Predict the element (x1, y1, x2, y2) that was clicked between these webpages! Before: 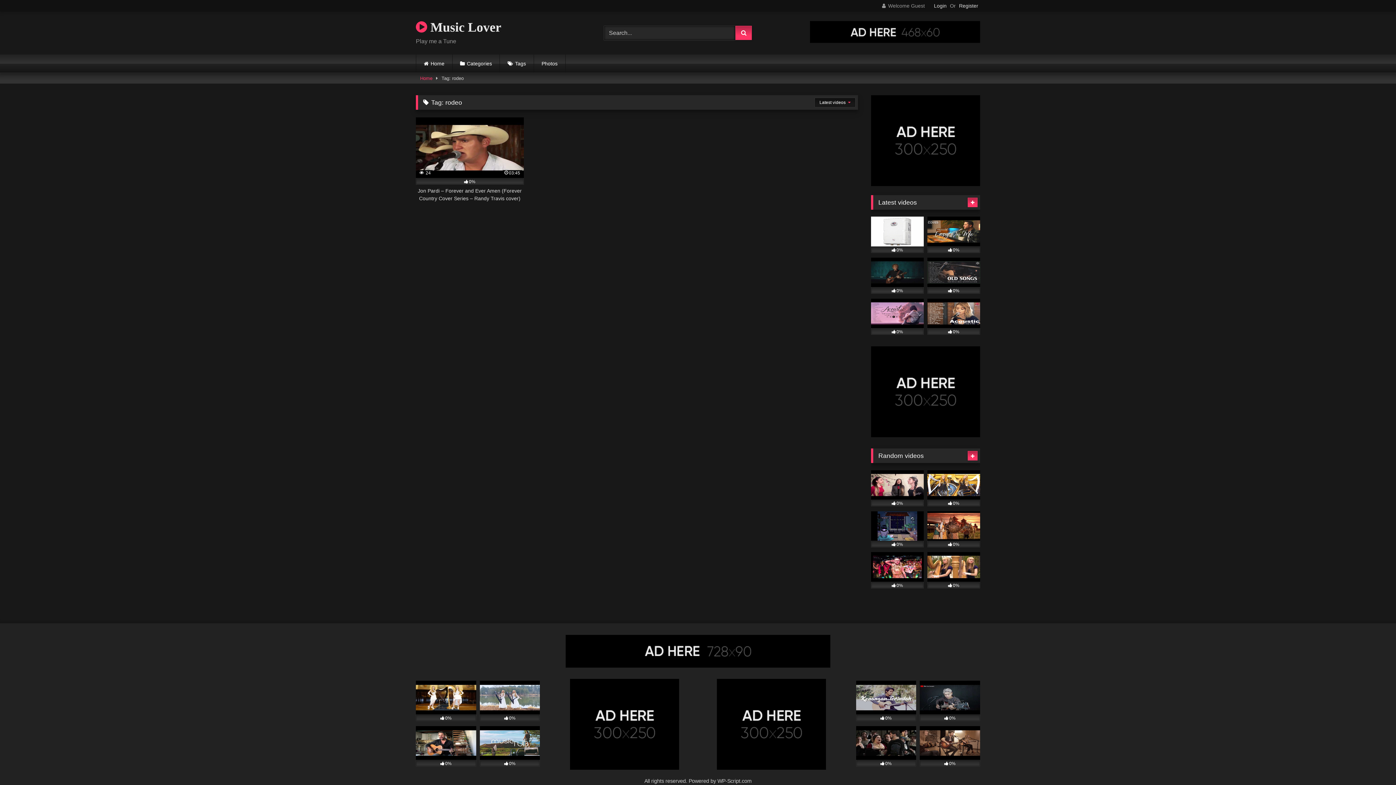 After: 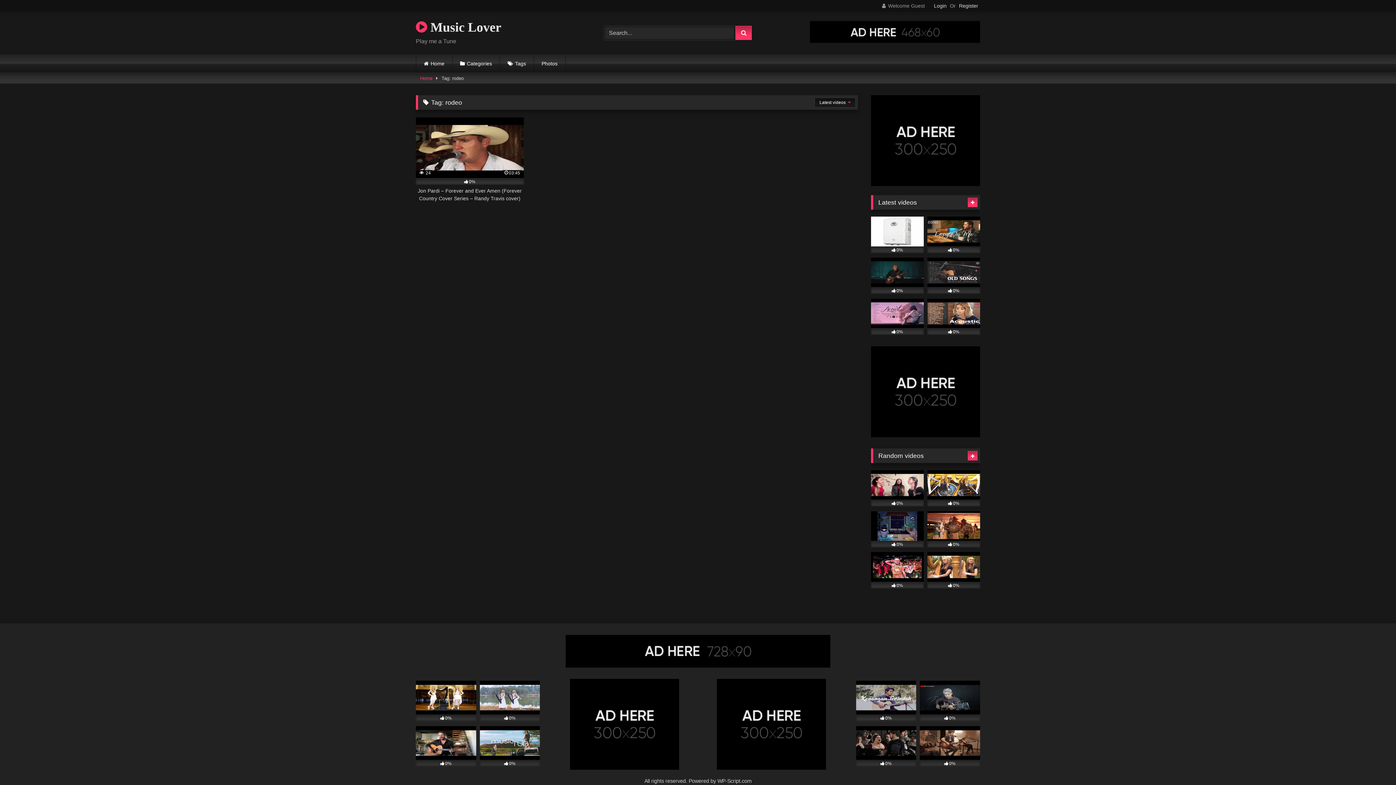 Action: bbox: (570, 765, 679, 771)